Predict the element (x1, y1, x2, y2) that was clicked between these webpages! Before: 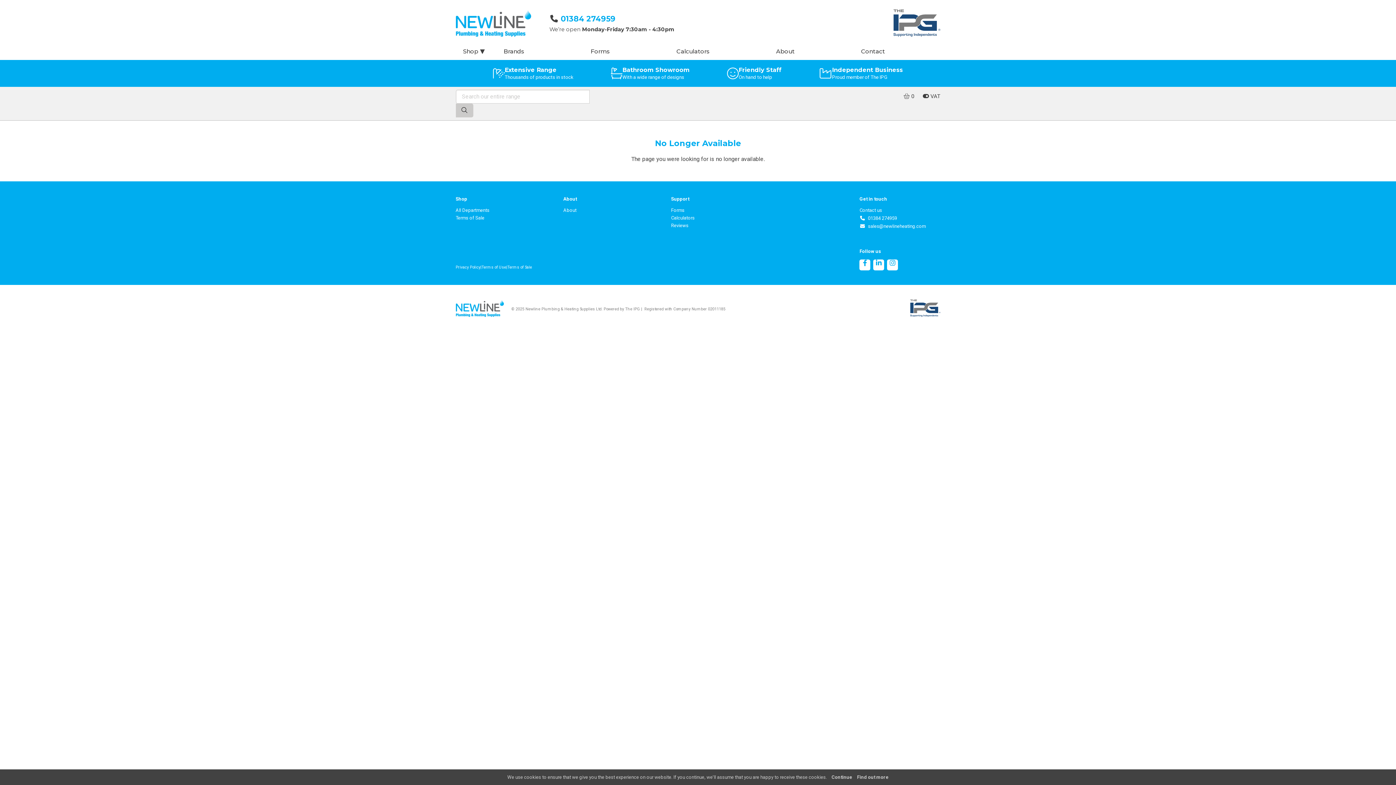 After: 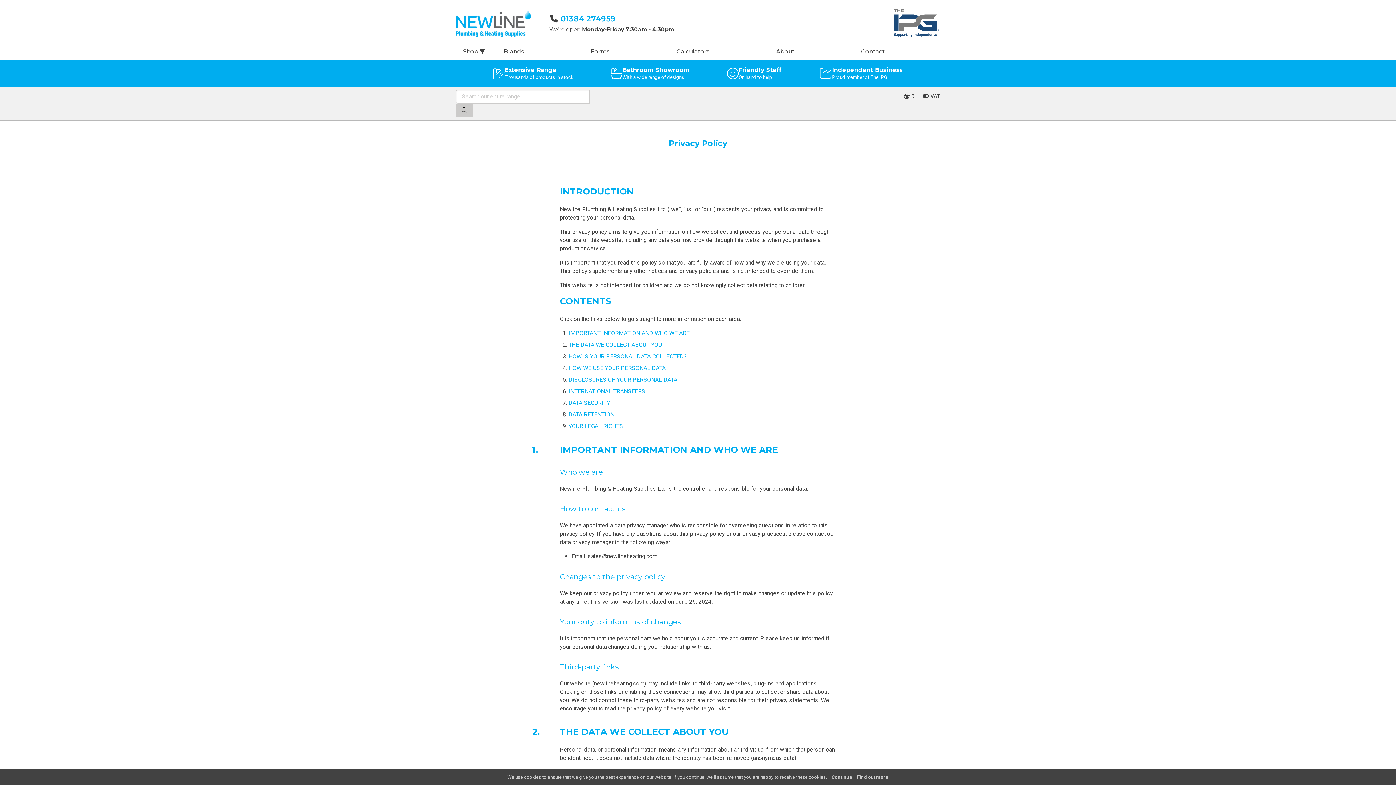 Action: bbox: (857, 774, 888, 781) label: Find out more